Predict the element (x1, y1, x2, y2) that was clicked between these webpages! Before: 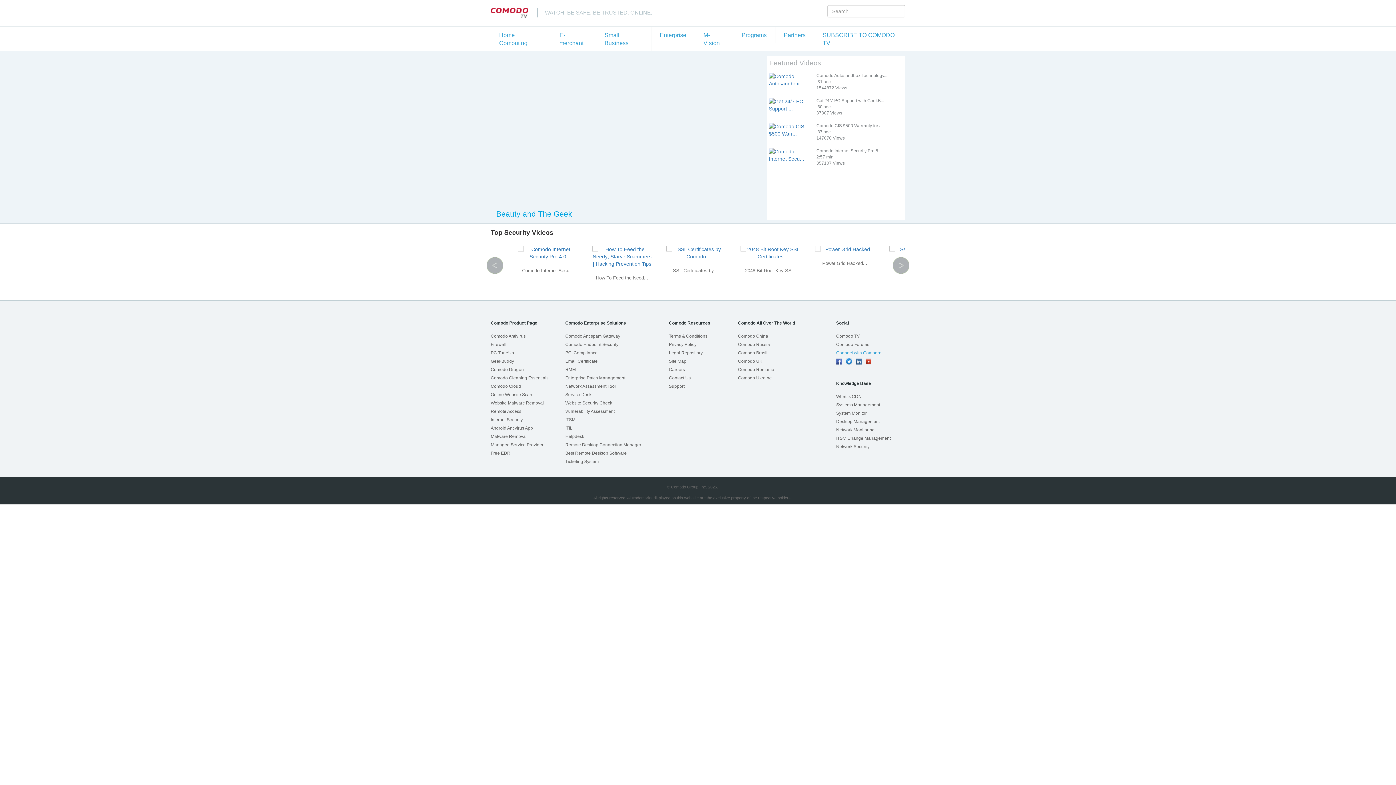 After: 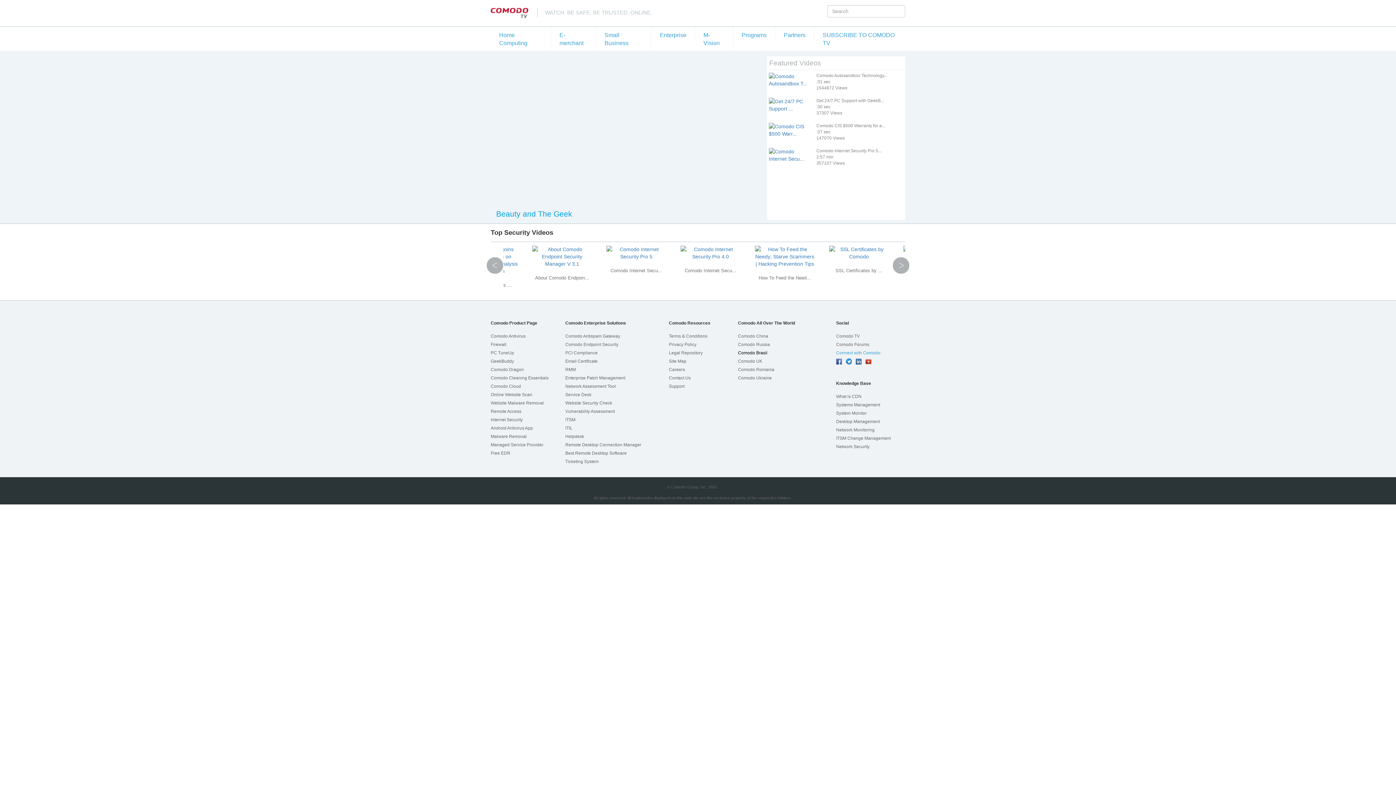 Action: bbox: (738, 350, 767, 355) label: Comodo Brasil